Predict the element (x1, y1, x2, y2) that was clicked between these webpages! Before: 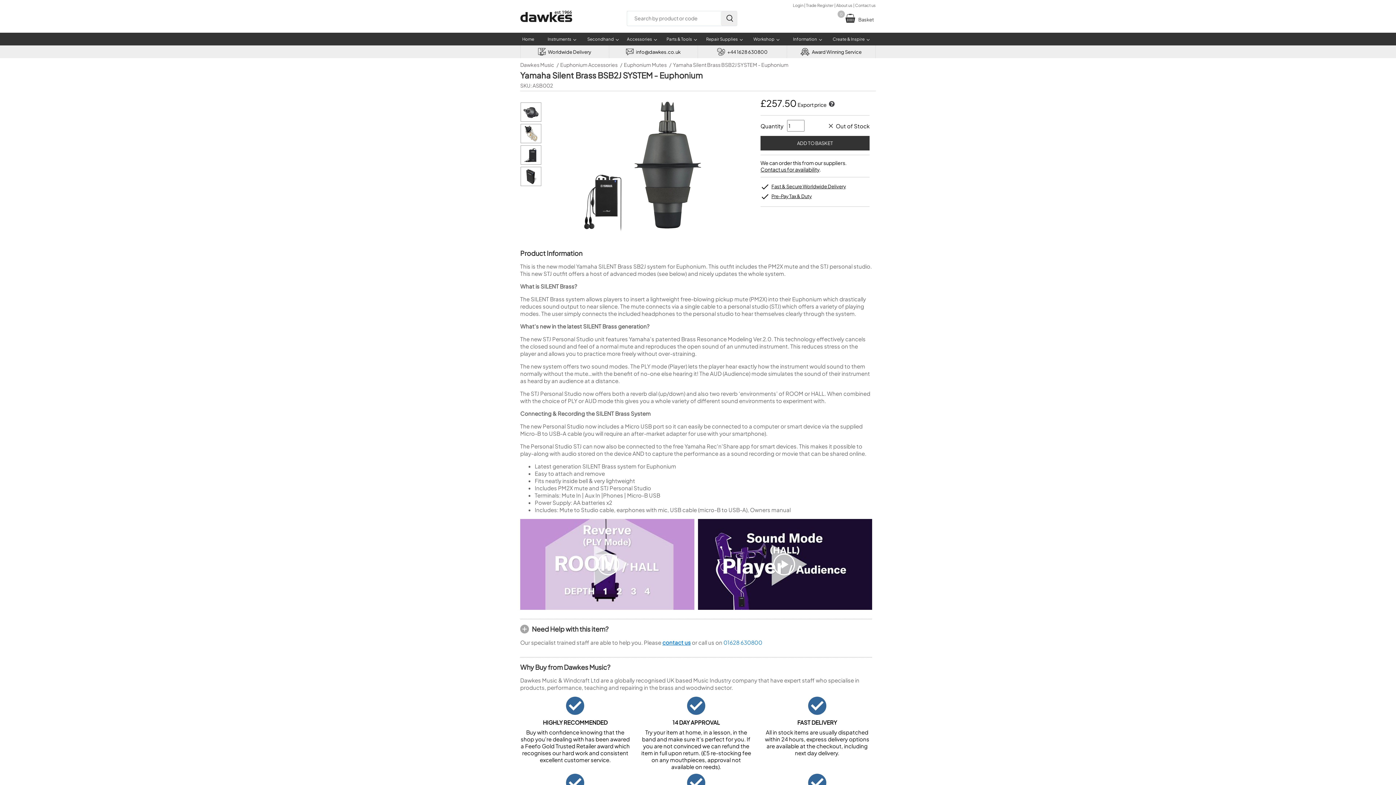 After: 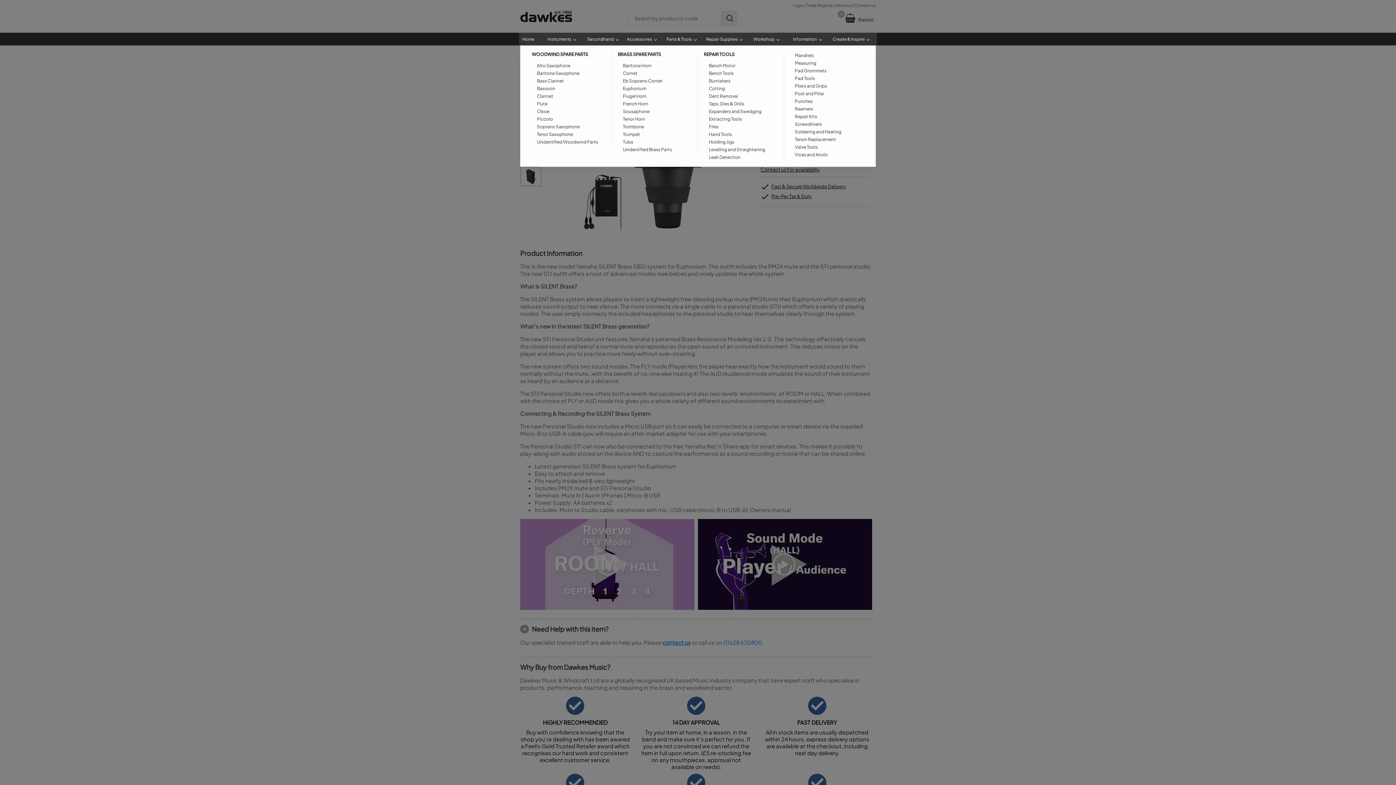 Action: bbox: (663, 32, 703, 45) label: Parts & Tools